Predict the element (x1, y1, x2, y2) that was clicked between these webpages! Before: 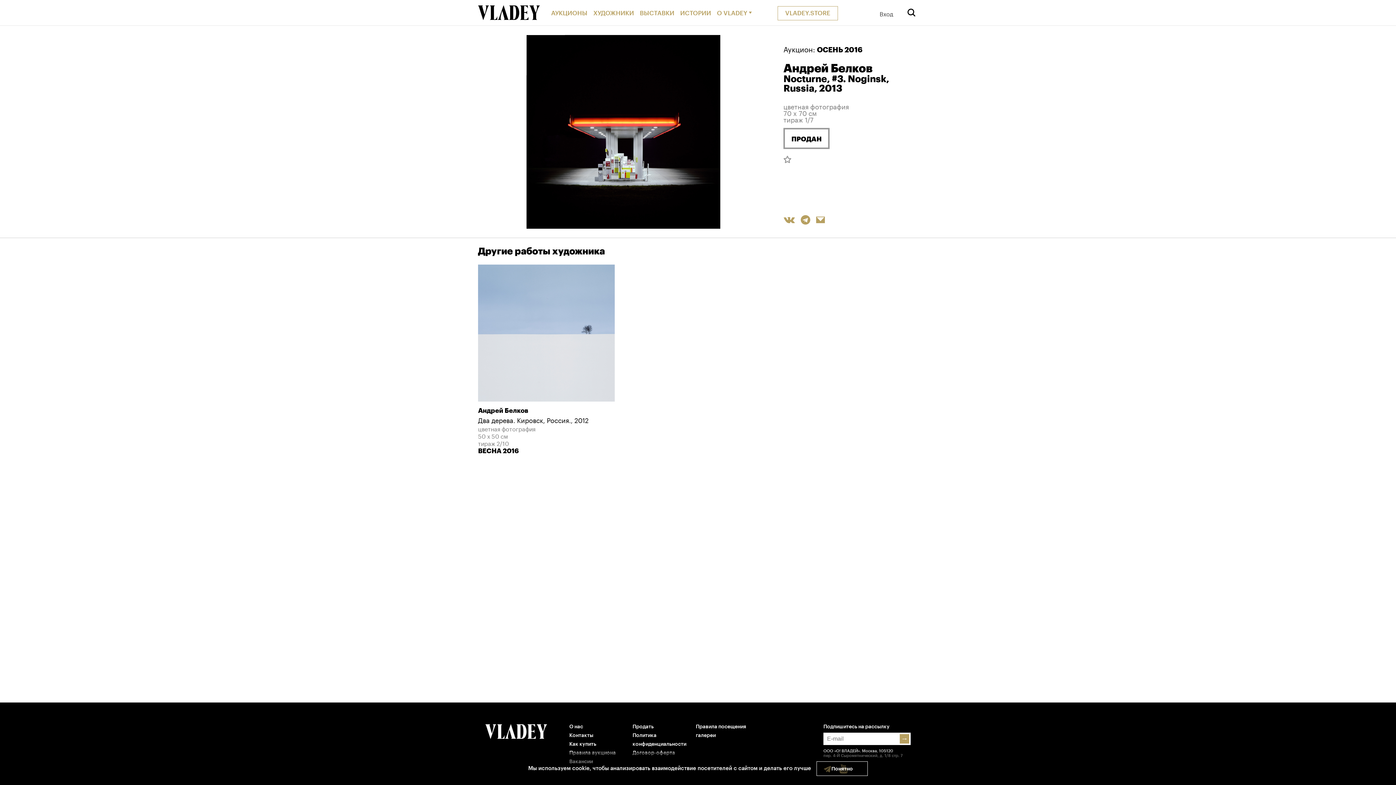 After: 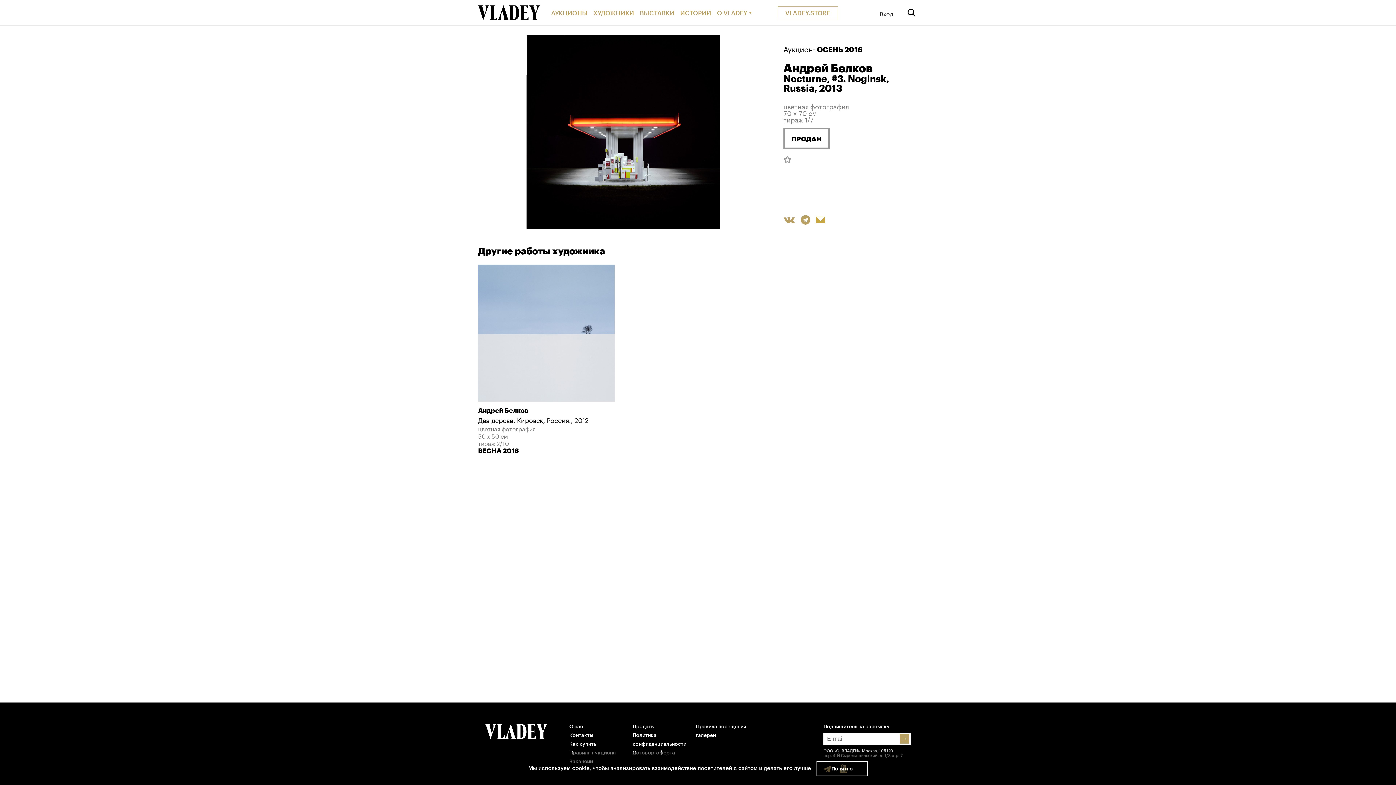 Action: bbox: (816, 216, 825, 223)